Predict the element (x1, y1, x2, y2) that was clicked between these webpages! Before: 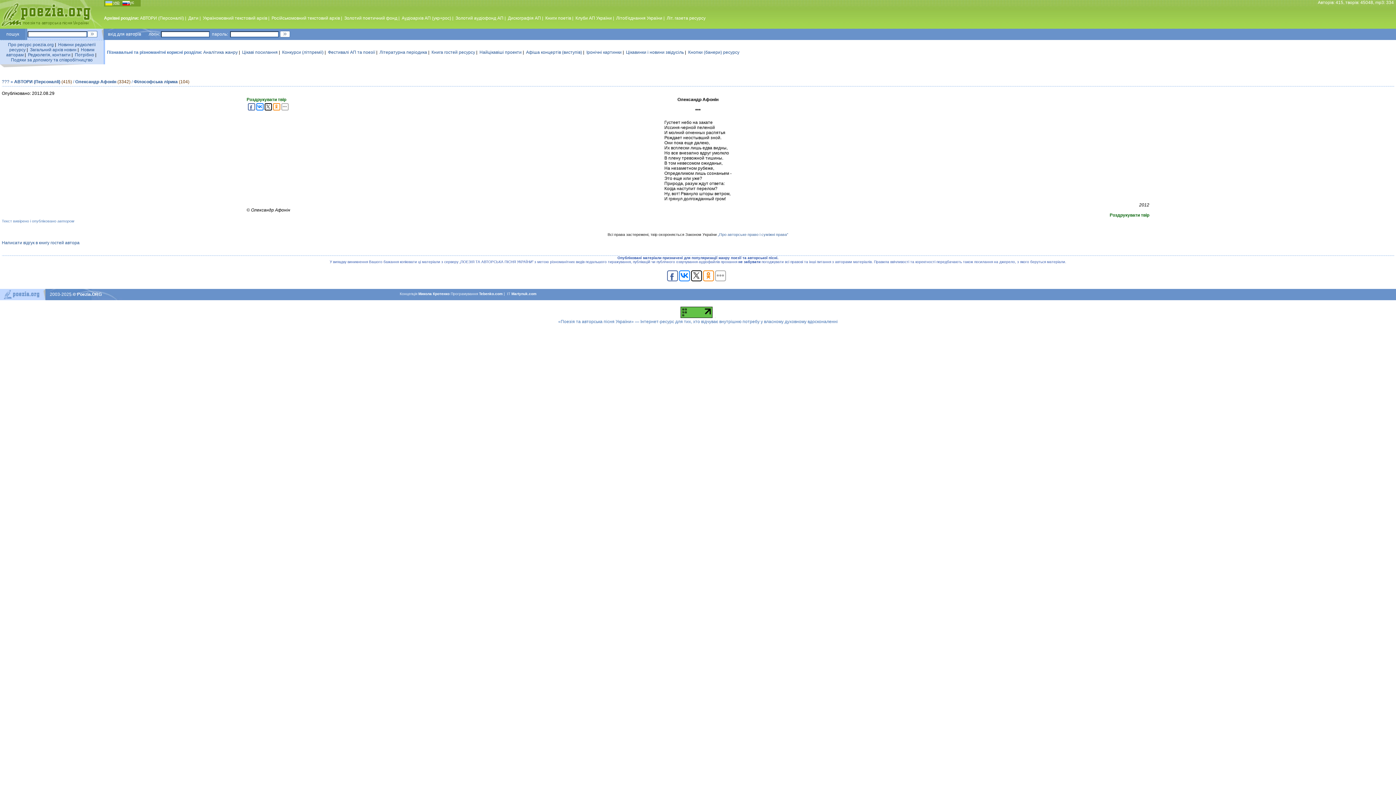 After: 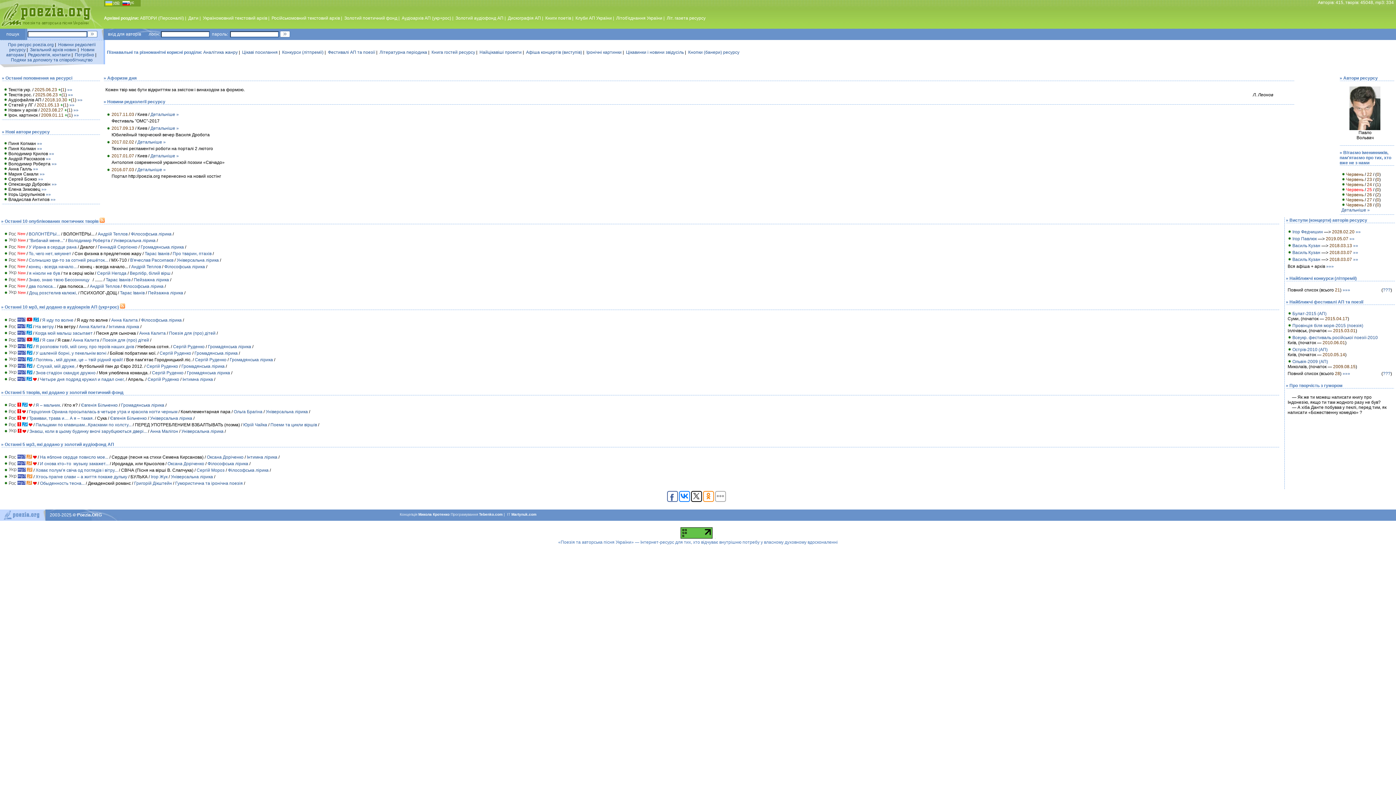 Action: bbox: (0, 11, 104, 16)